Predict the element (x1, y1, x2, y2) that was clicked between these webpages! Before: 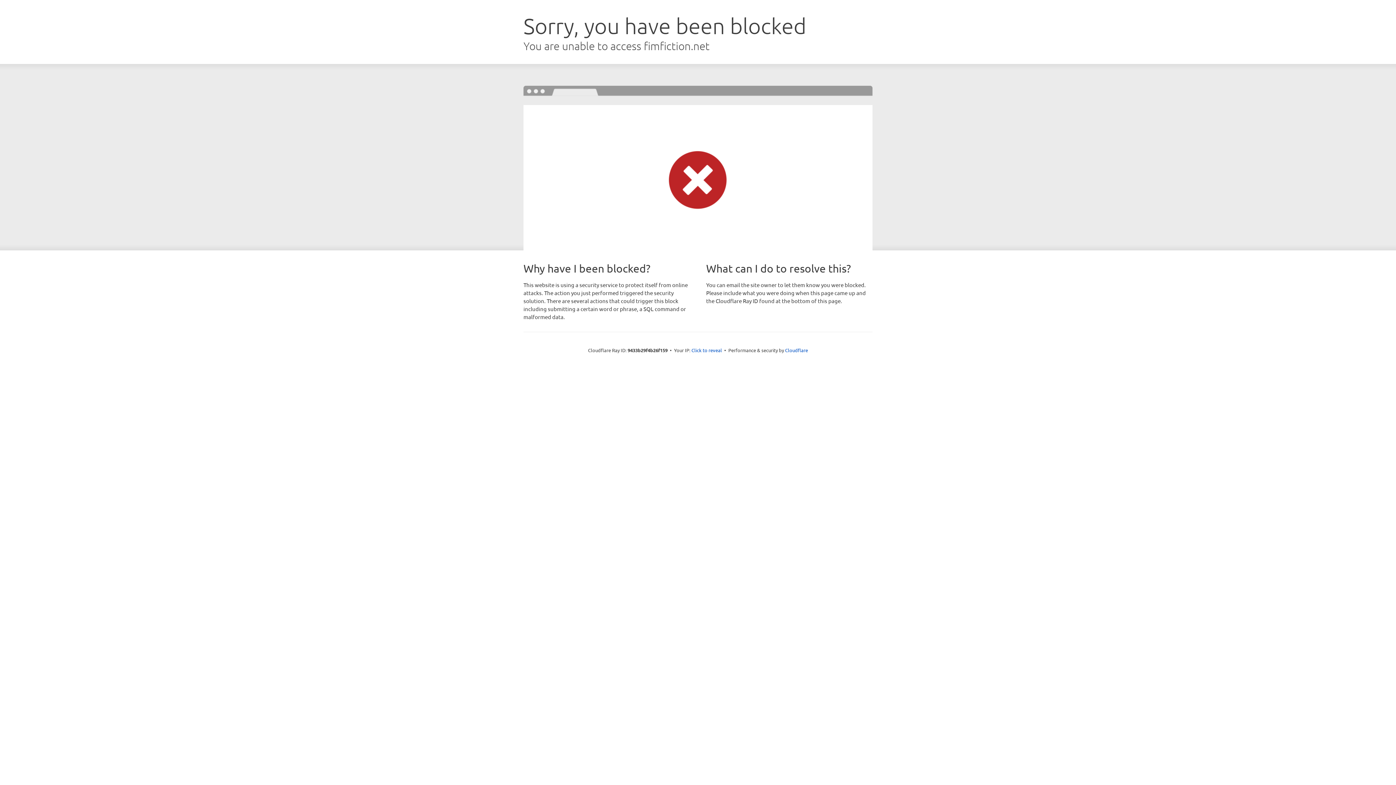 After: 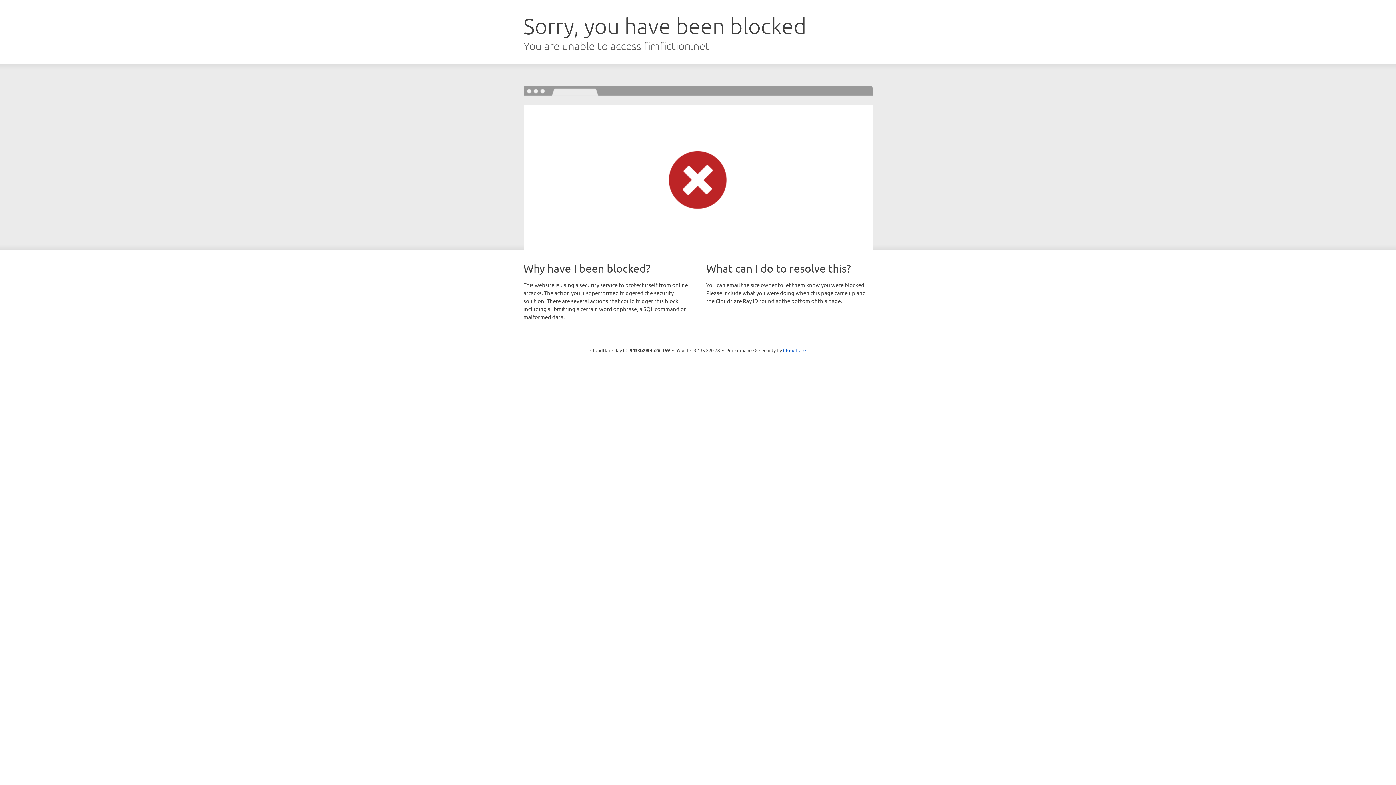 Action: bbox: (691, 346, 722, 353) label: Click to reveal